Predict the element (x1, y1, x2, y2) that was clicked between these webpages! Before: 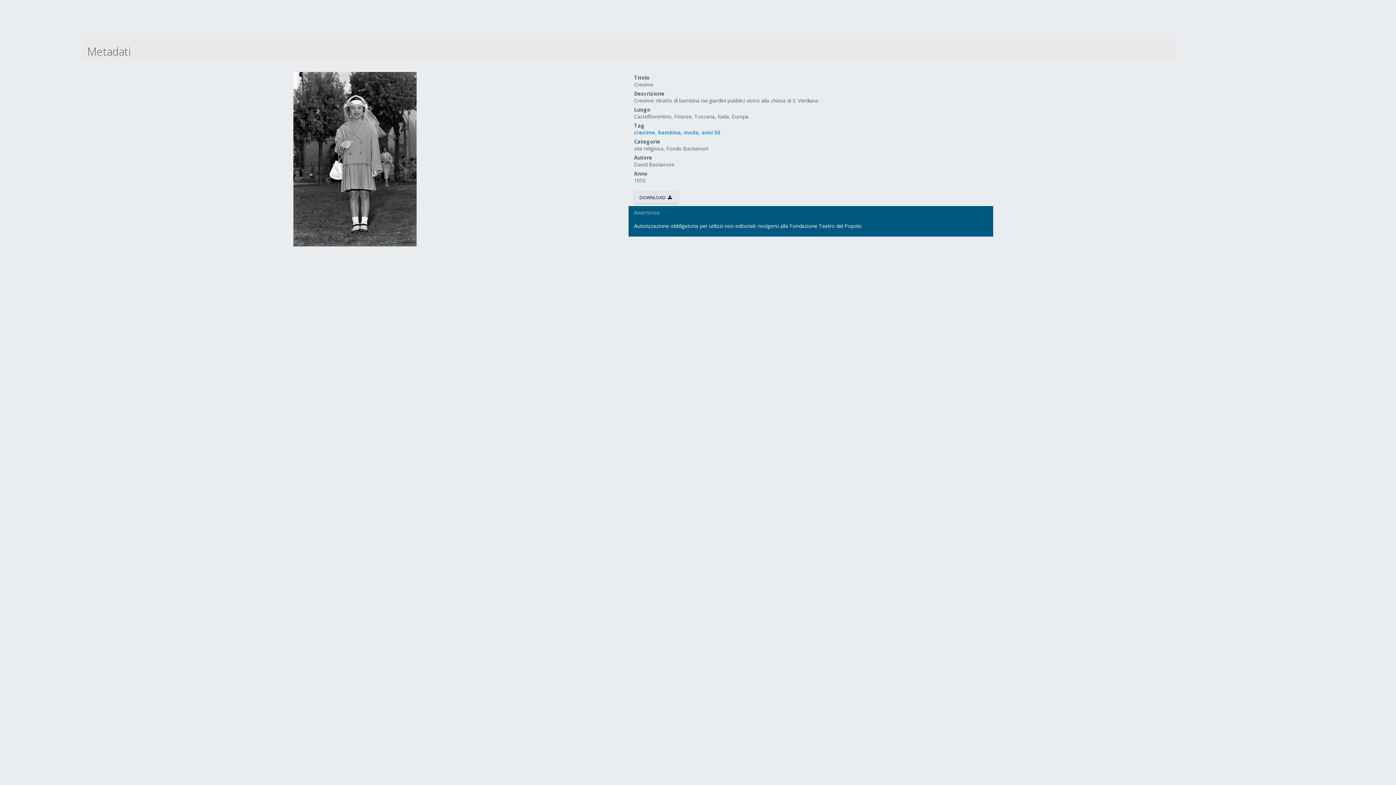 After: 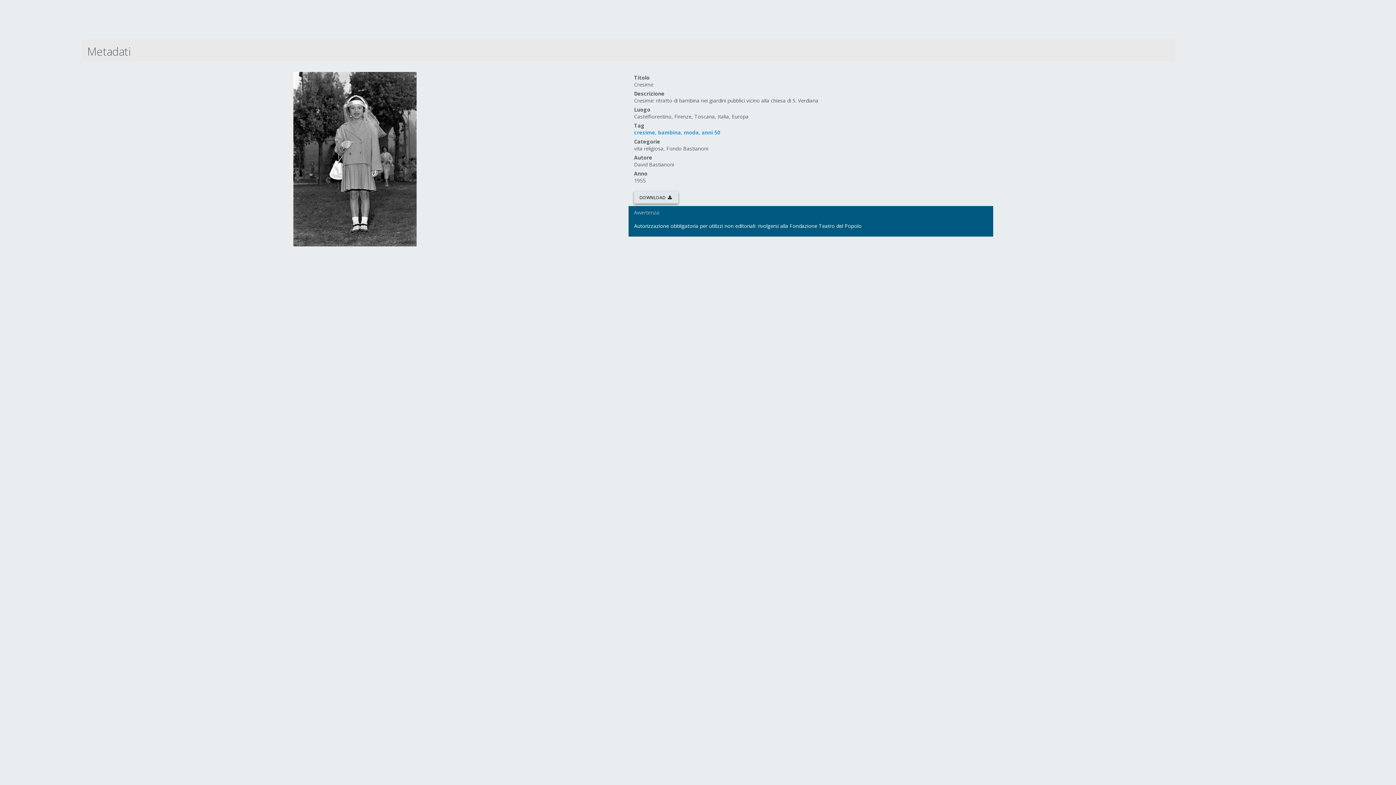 Action: bbox: (634, 191, 678, 203) label: DOWNLOAD 